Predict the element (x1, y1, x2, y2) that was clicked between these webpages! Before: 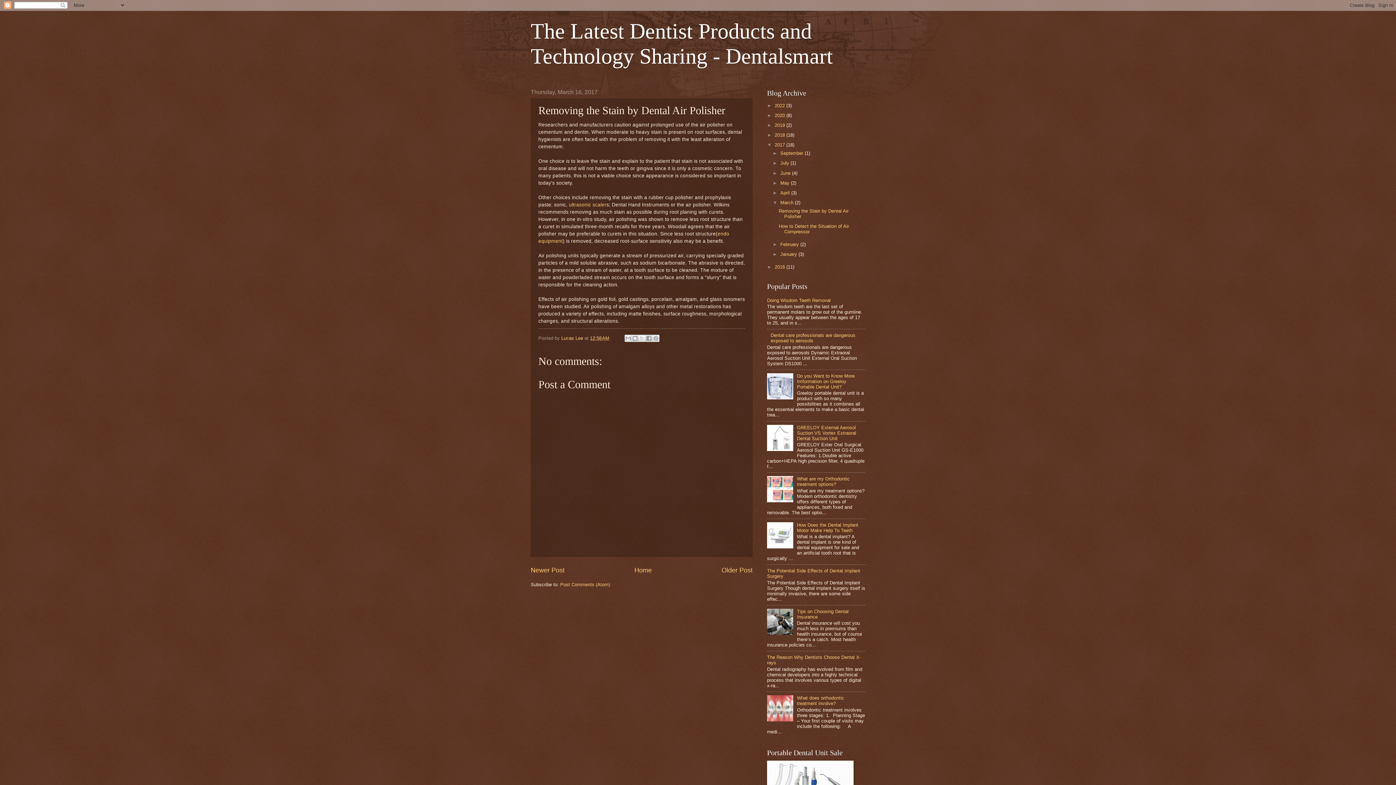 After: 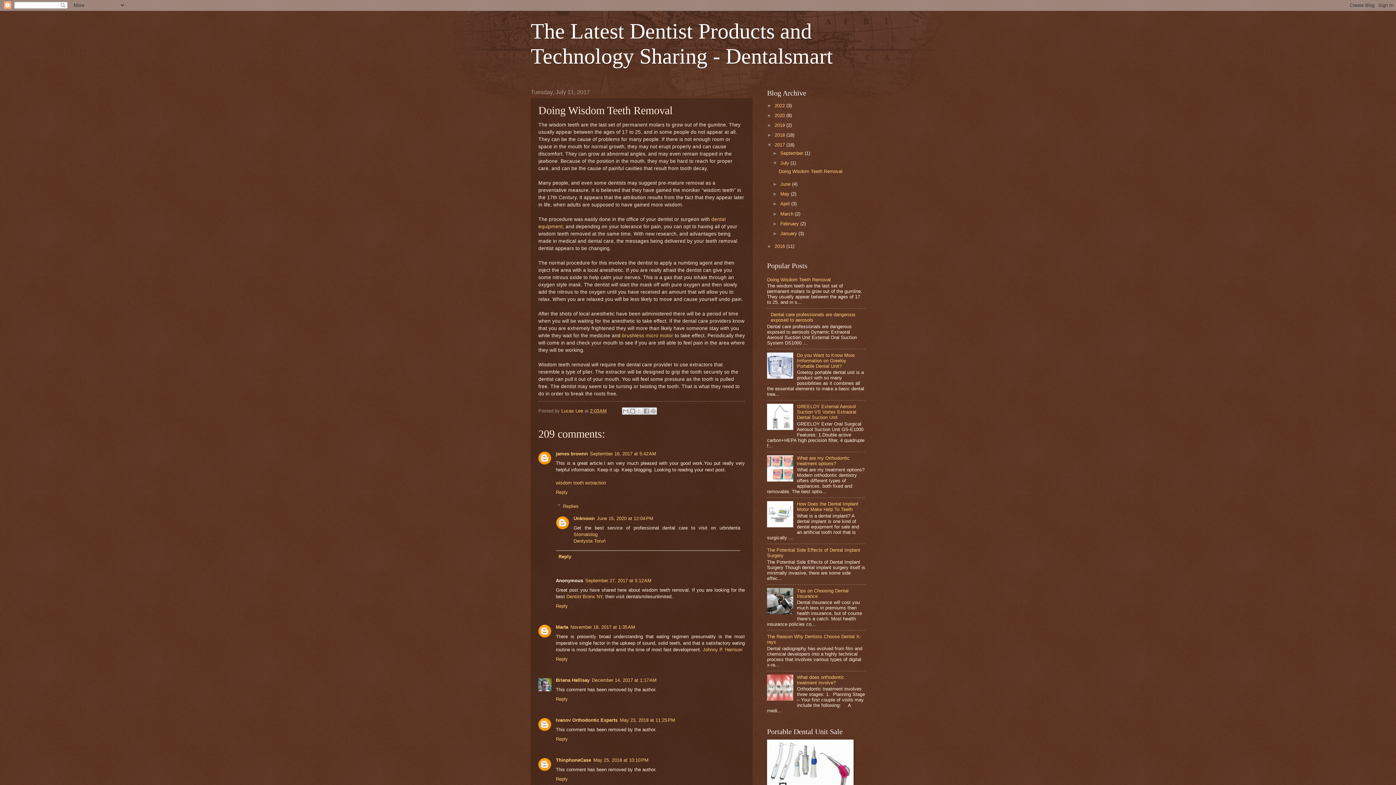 Action: bbox: (767, 297, 830, 303) label: Doing Wisdom Teeth Removal